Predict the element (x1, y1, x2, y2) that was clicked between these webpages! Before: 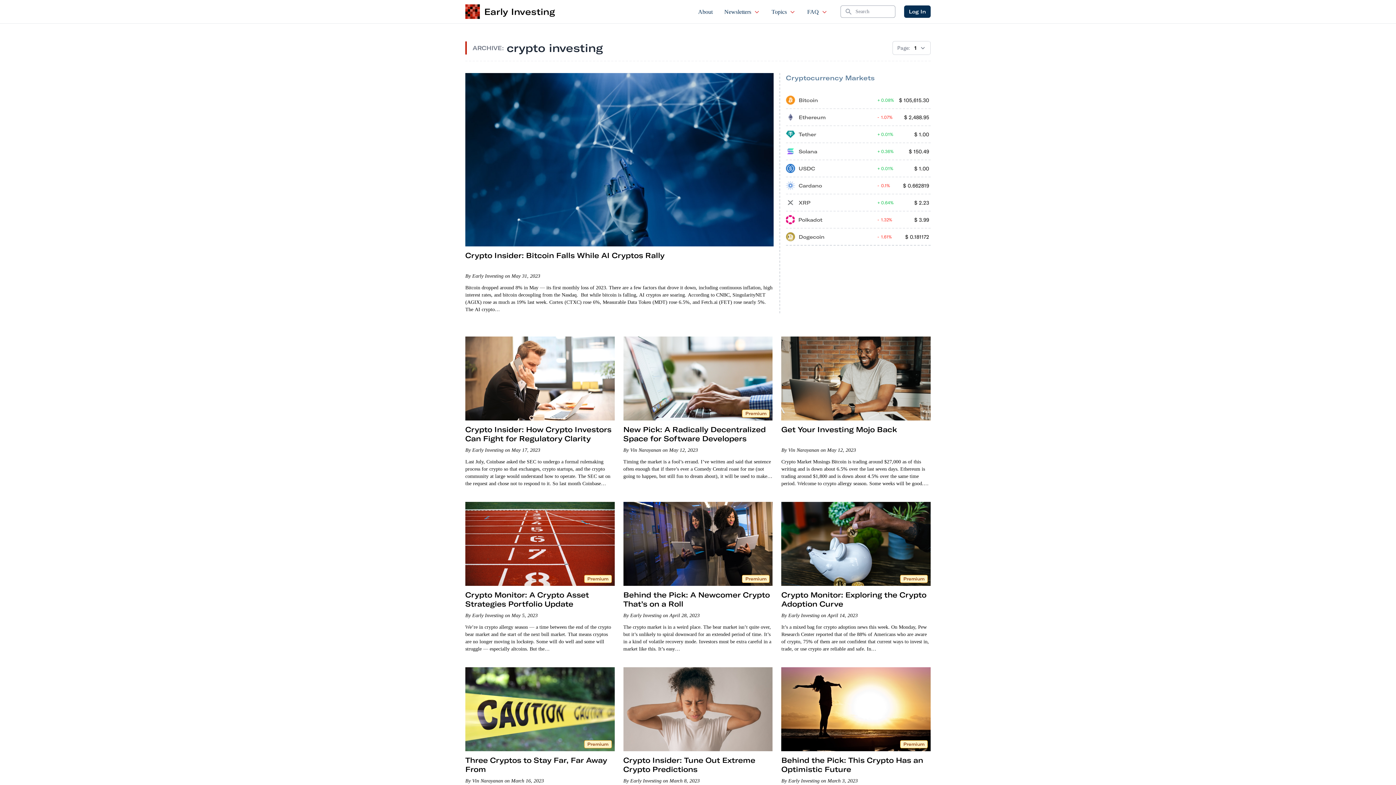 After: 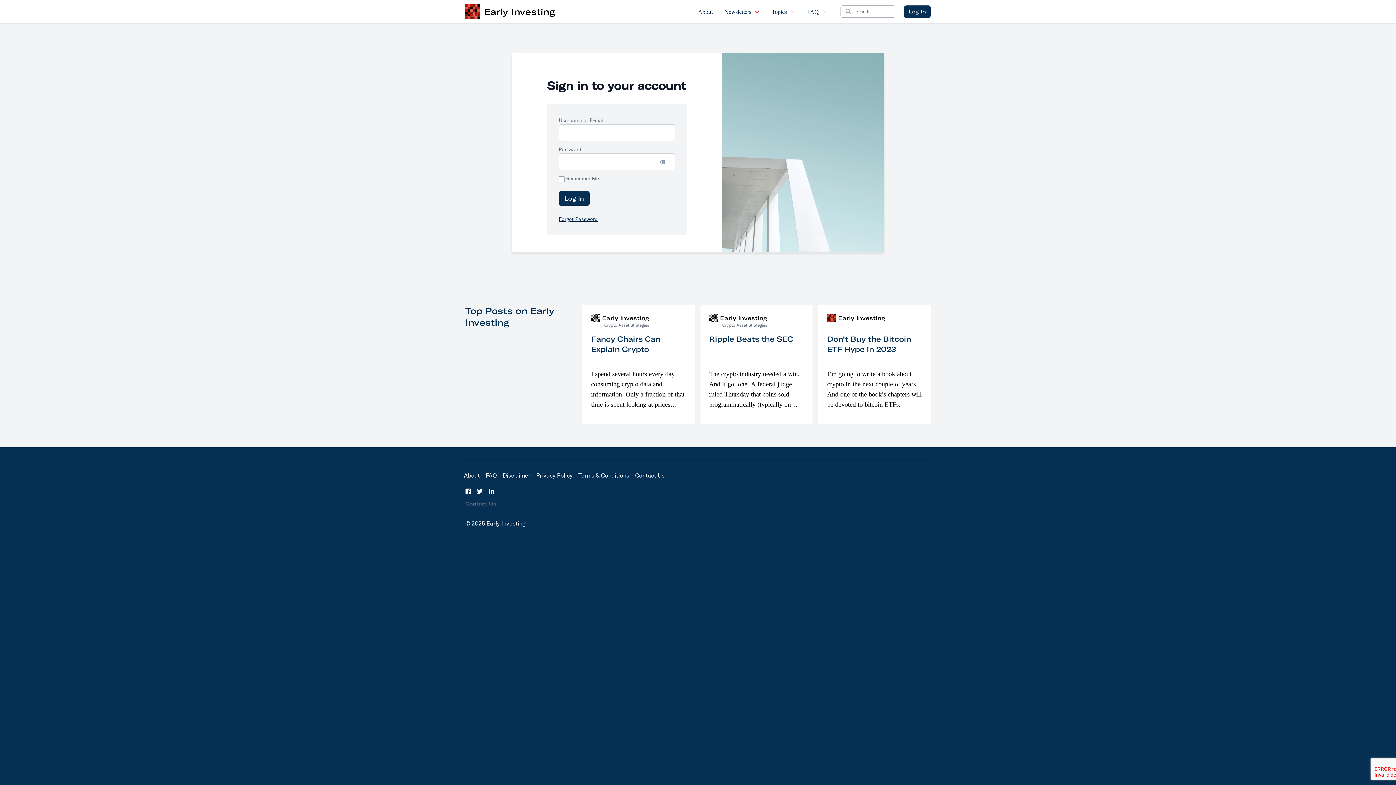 Action: label: Log In bbox: (904, 5, 930, 17)